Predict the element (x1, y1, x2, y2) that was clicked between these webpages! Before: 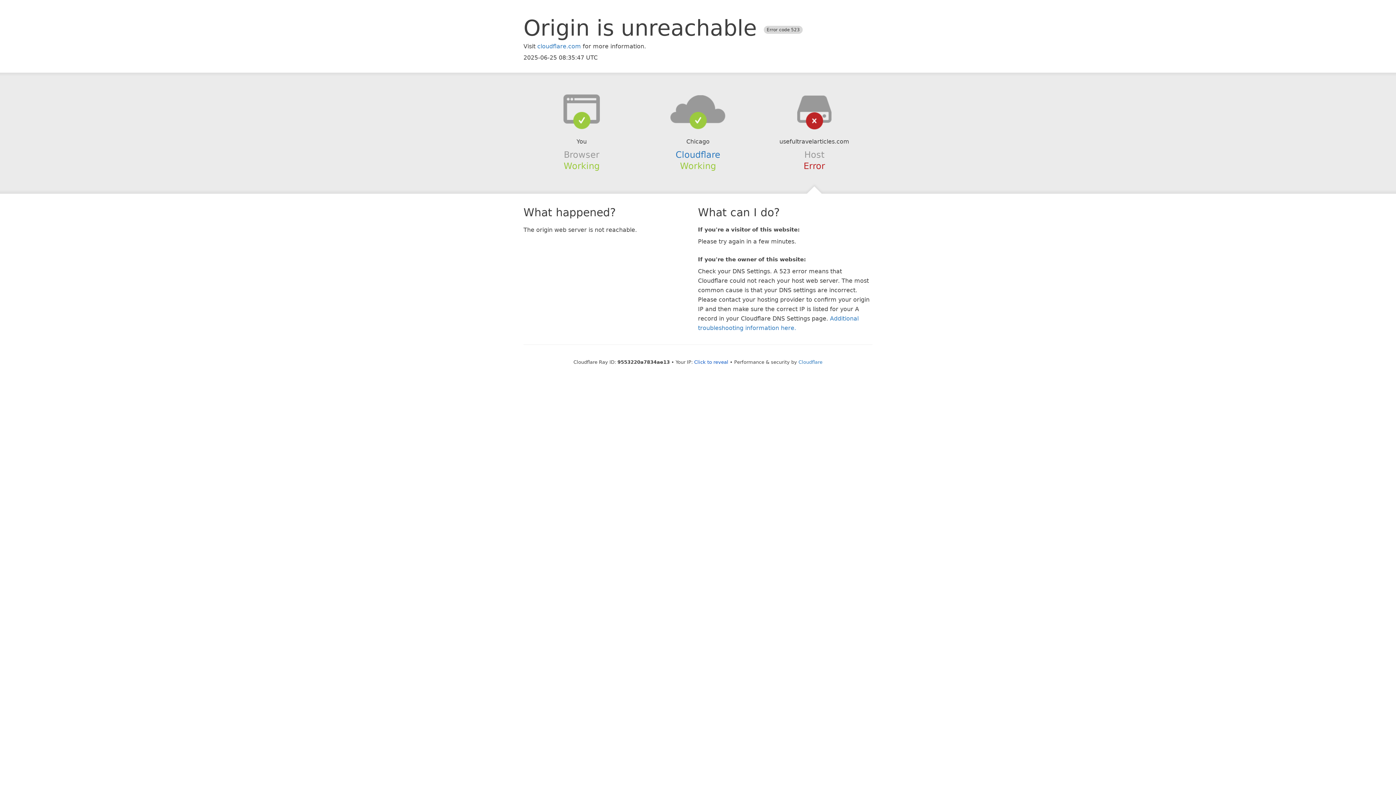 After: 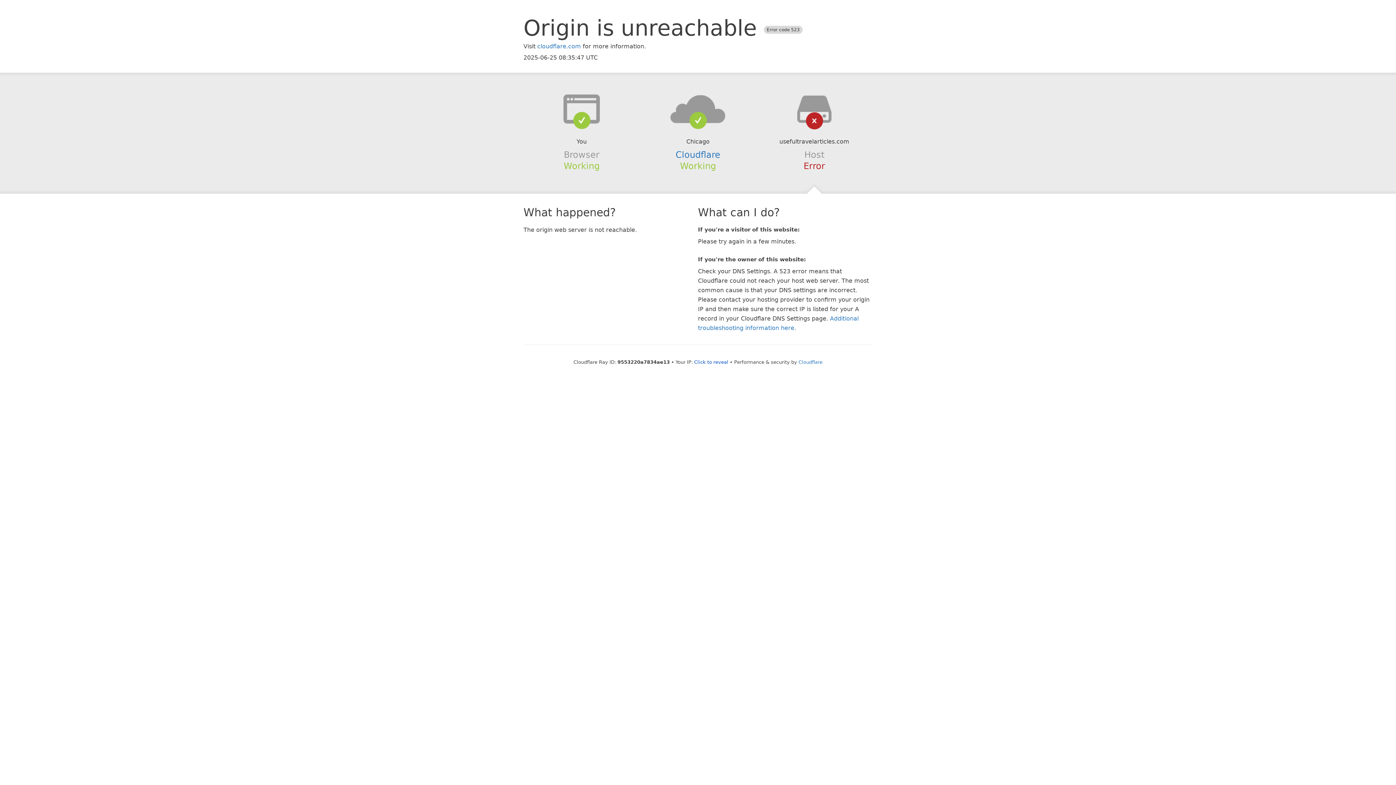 Action: bbox: (639, 94, 756, 123)